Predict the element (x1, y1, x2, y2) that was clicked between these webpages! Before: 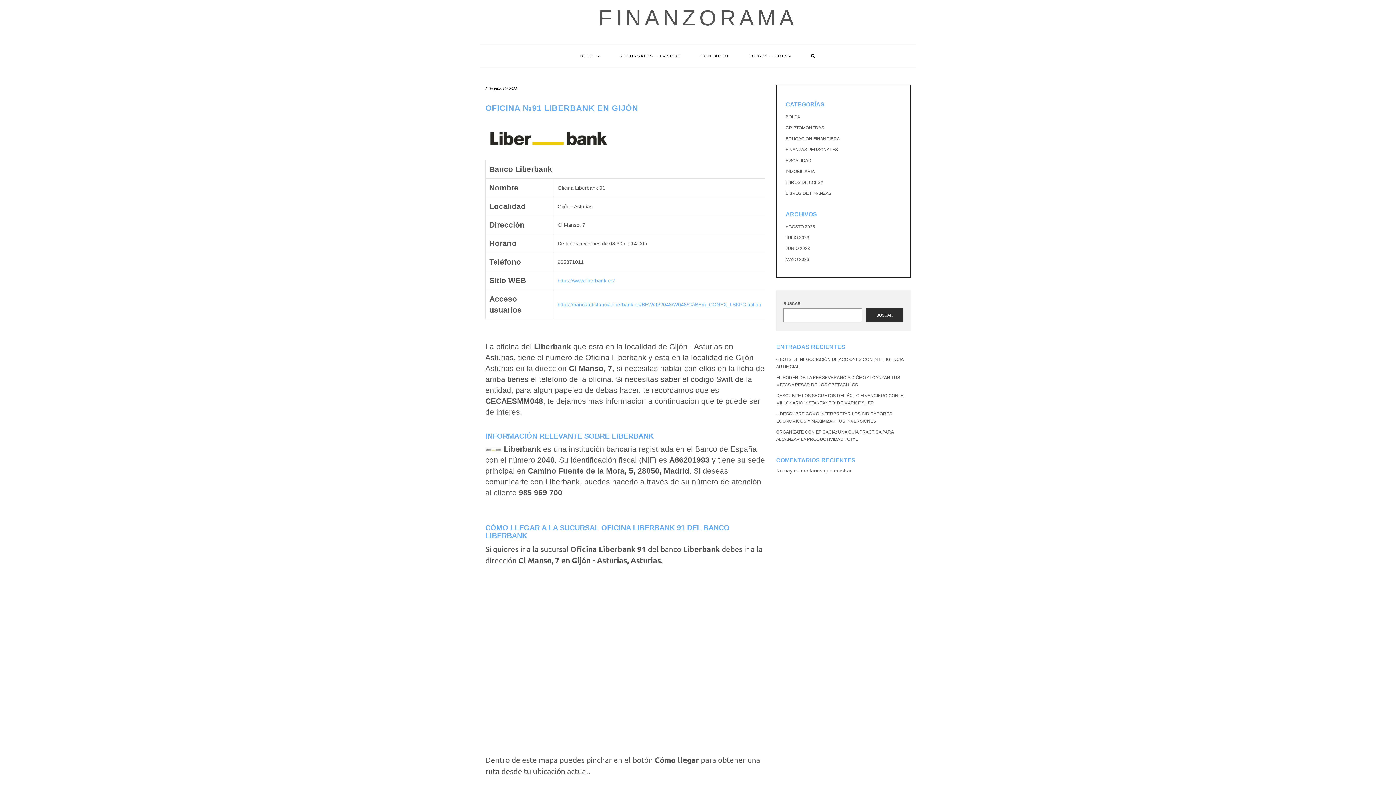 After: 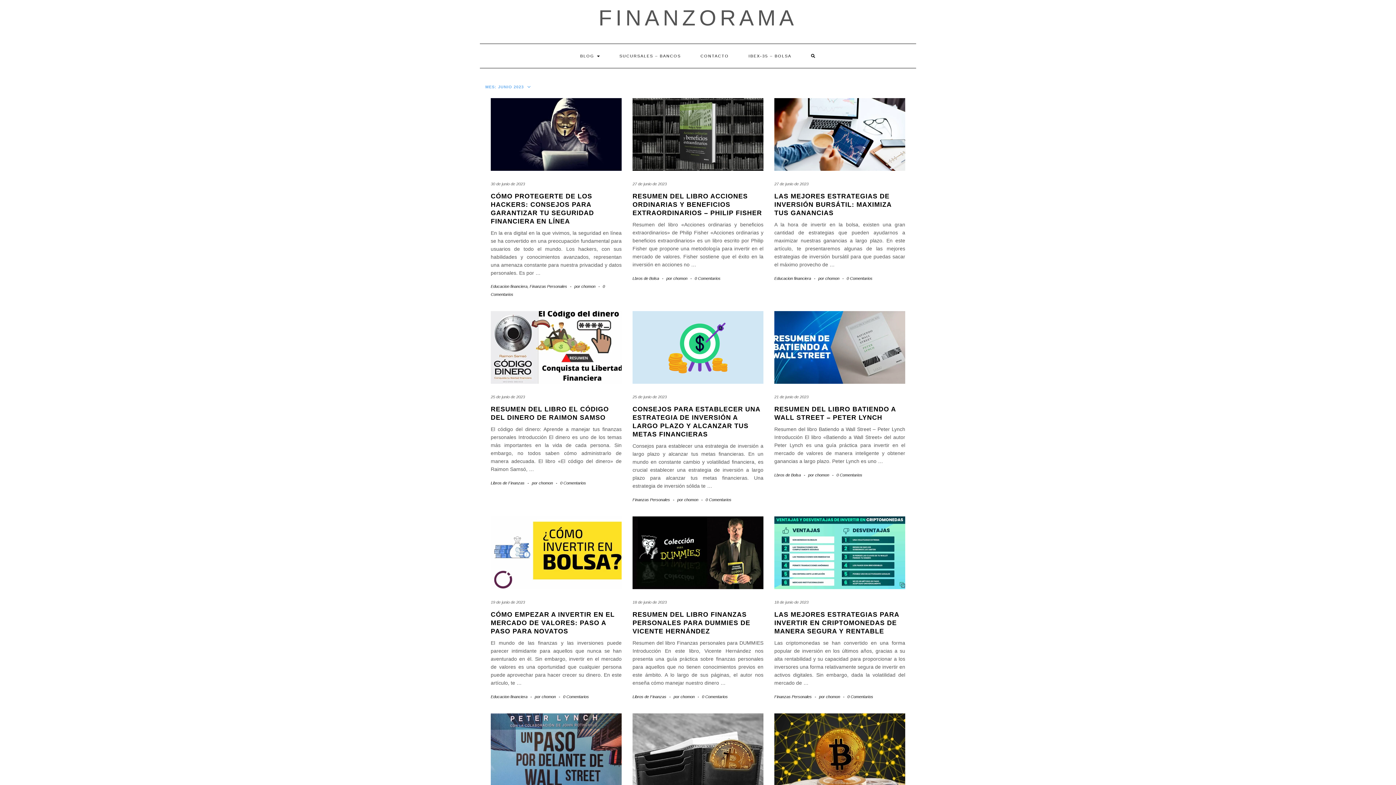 Action: label: JUNIO 2023 bbox: (785, 246, 810, 251)